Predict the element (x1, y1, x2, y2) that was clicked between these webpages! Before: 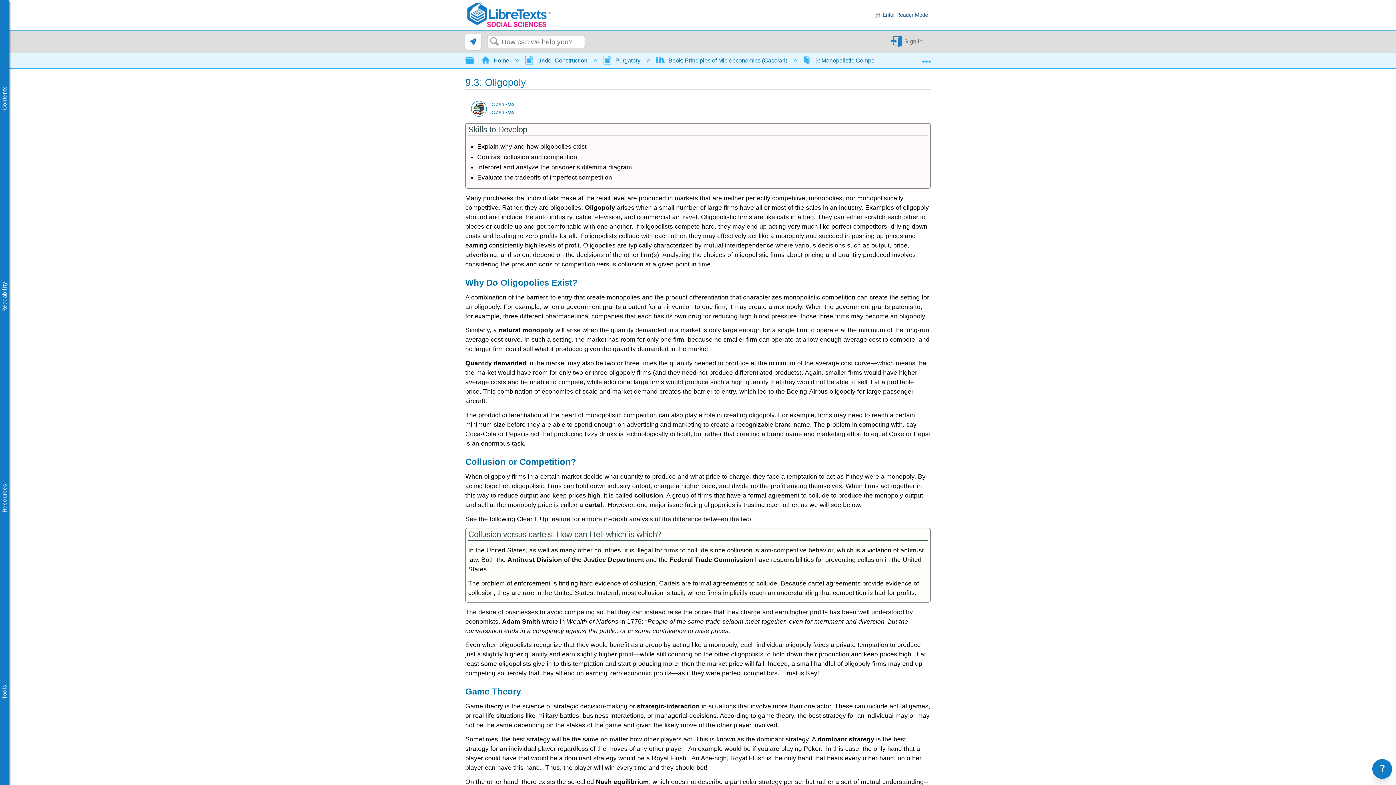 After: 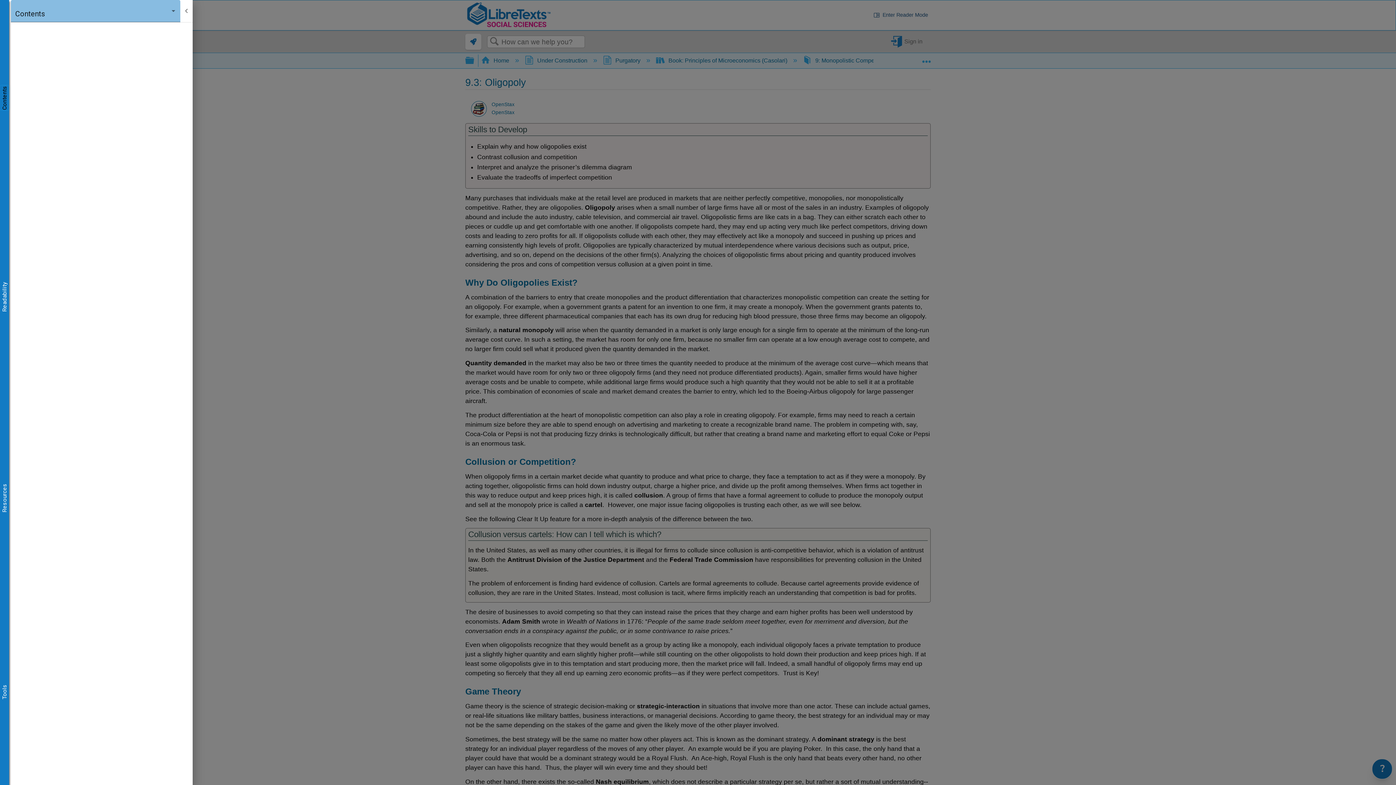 Action: bbox: (0, 85, 9, 110) label: Contents